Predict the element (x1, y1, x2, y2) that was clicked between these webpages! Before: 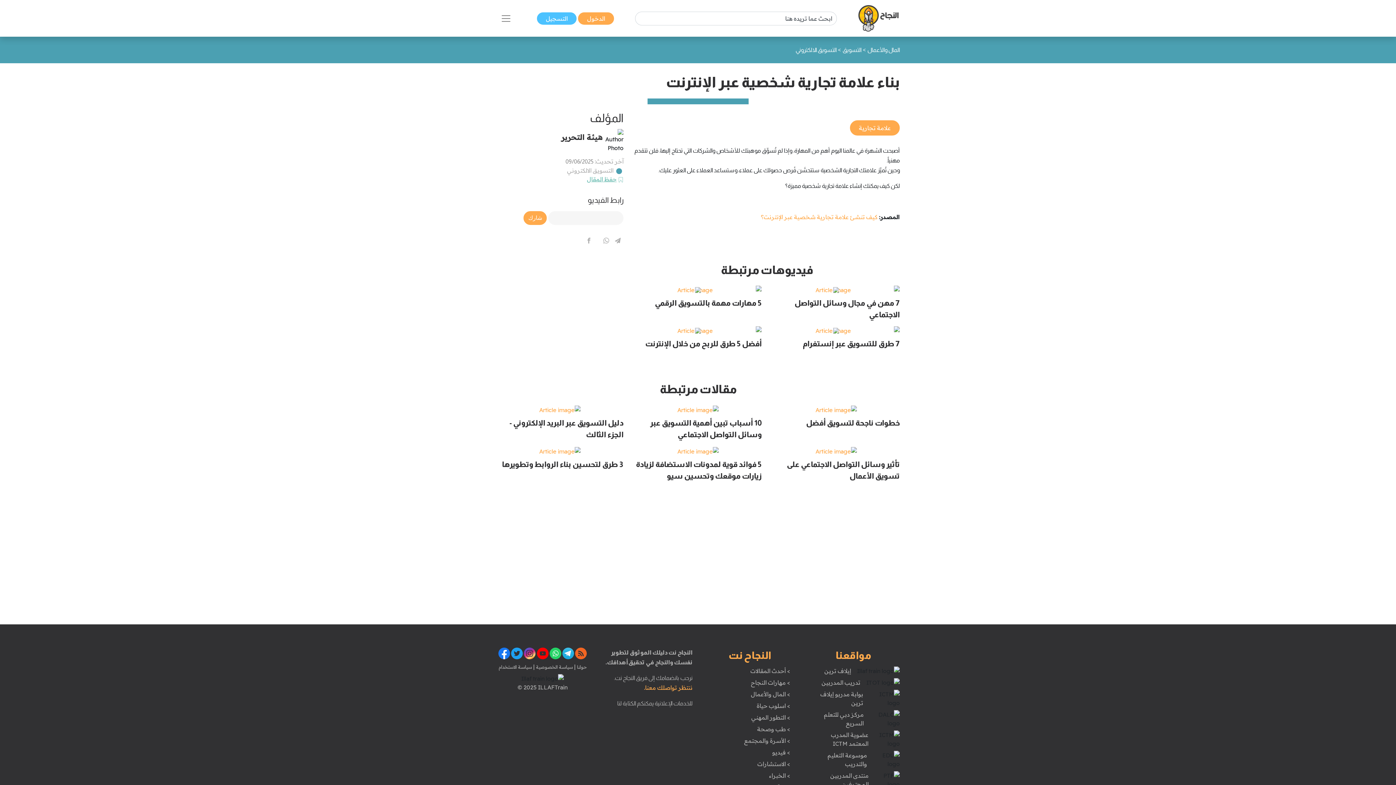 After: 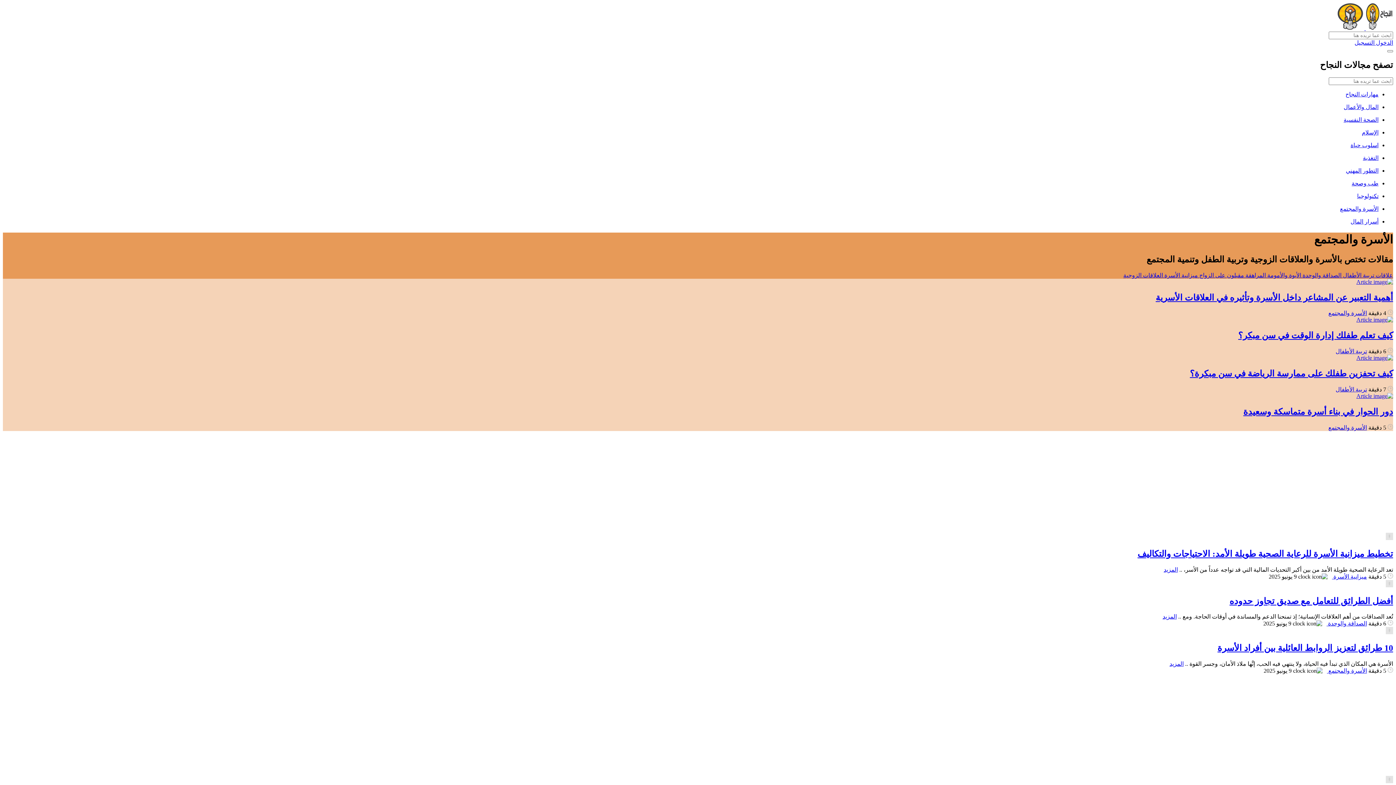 Action: bbox: (703, 736, 796, 748) label: > الأسرة والمجتمع